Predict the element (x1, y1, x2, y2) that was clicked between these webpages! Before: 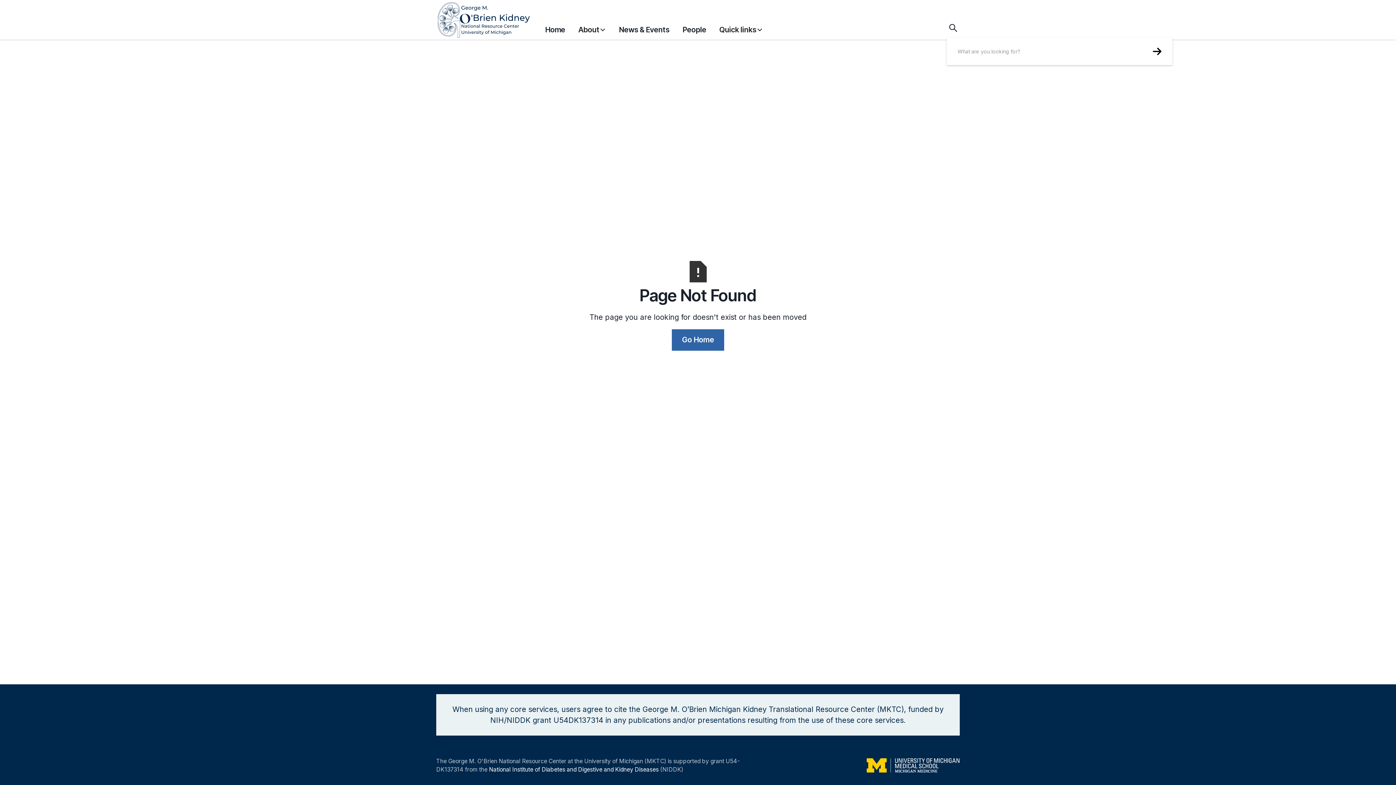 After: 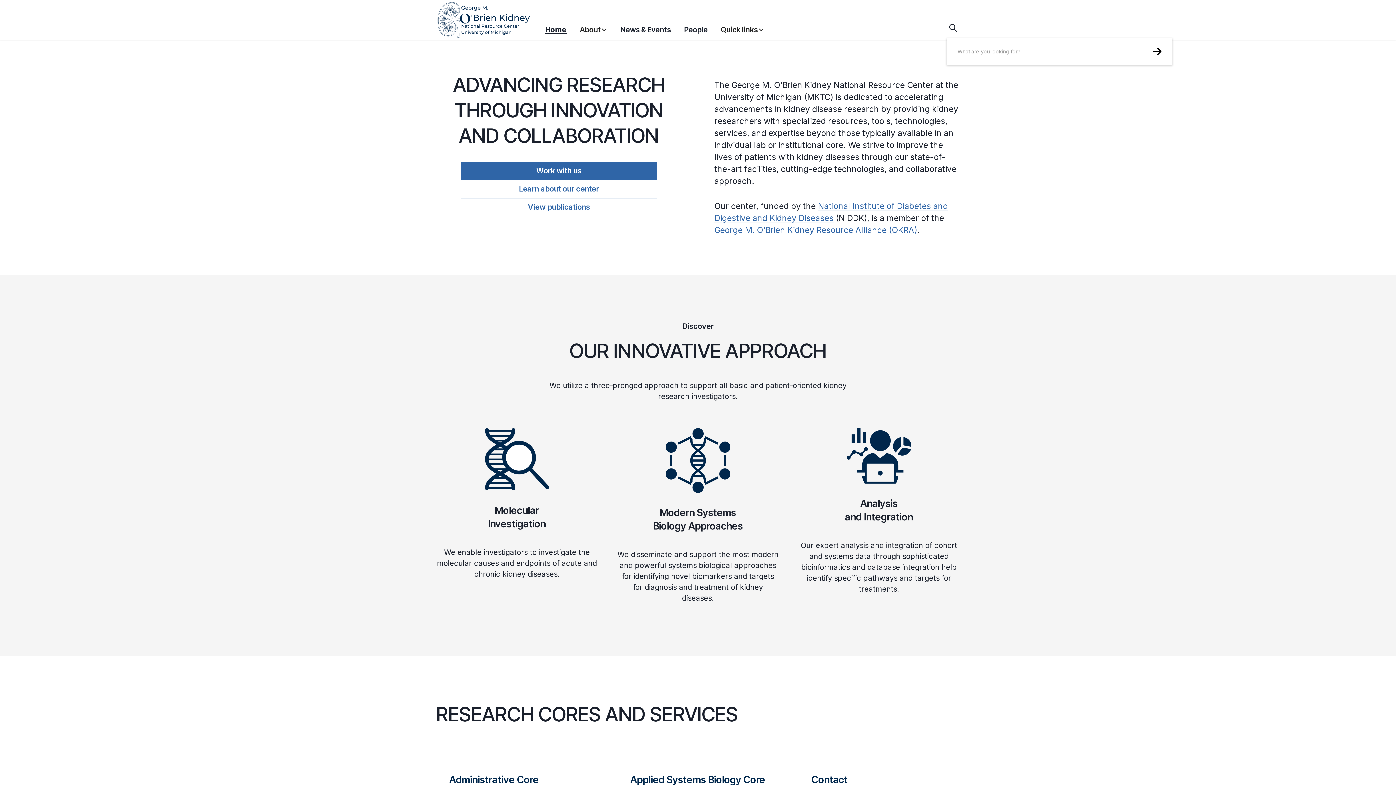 Action: bbox: (436, 0, 545, 39) label: home